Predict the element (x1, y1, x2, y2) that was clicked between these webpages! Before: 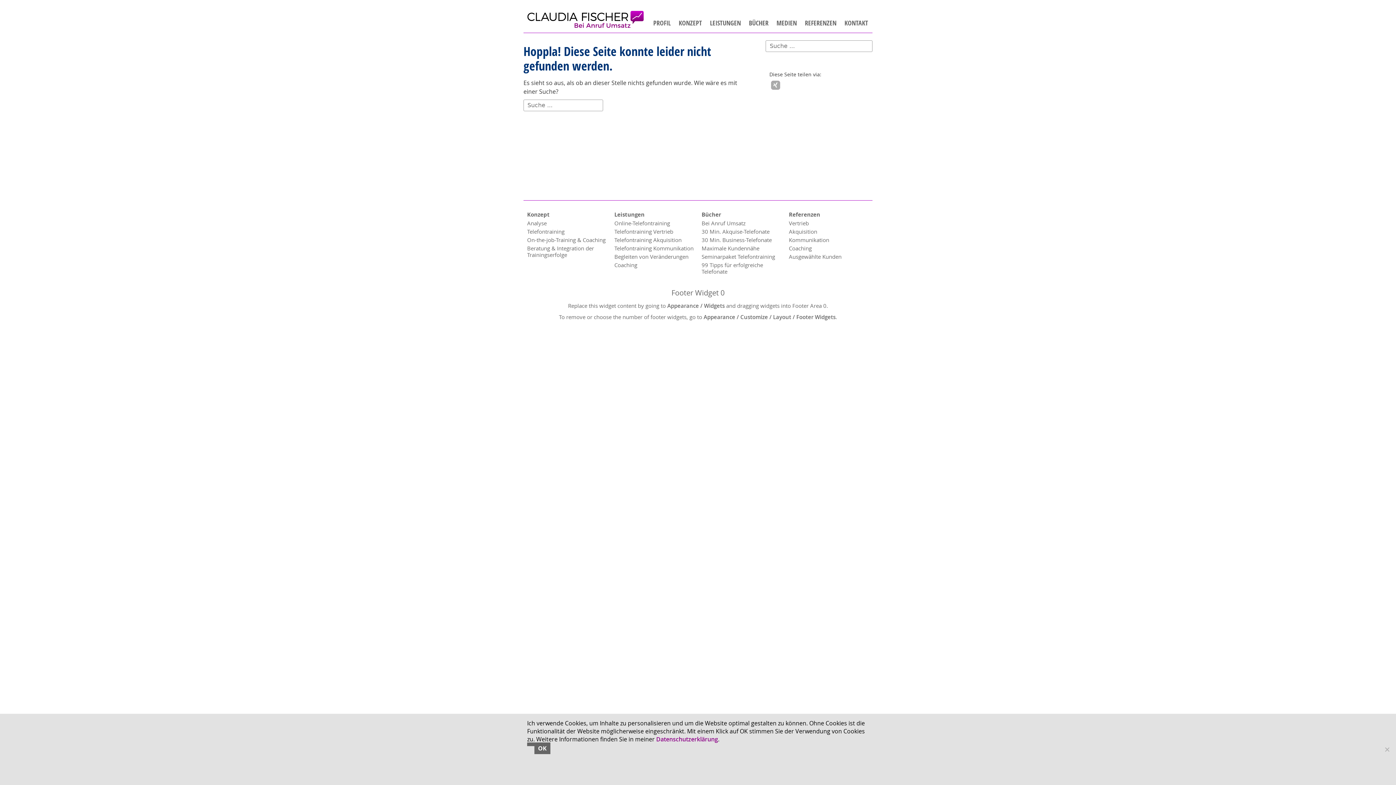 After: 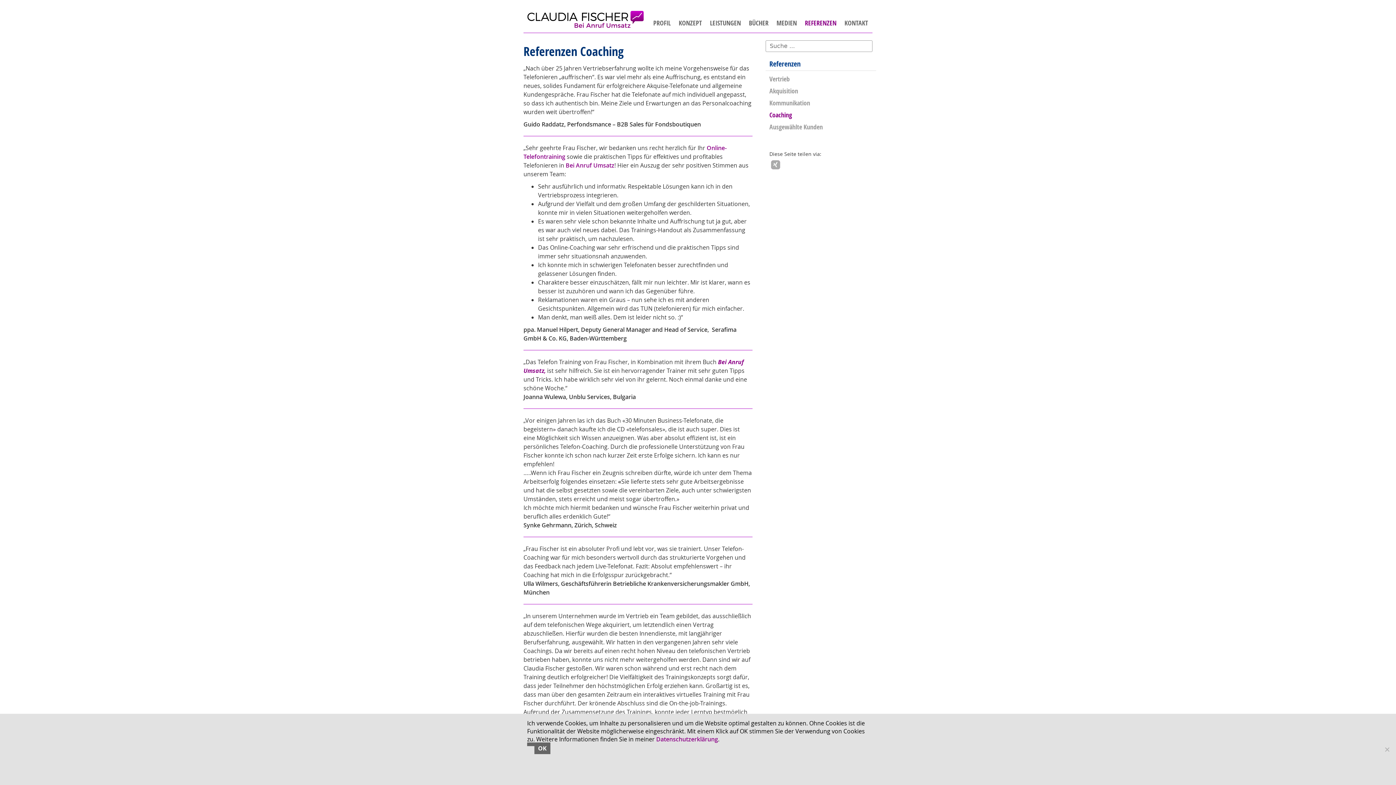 Action: label: Coaching bbox: (789, 244, 812, 252)